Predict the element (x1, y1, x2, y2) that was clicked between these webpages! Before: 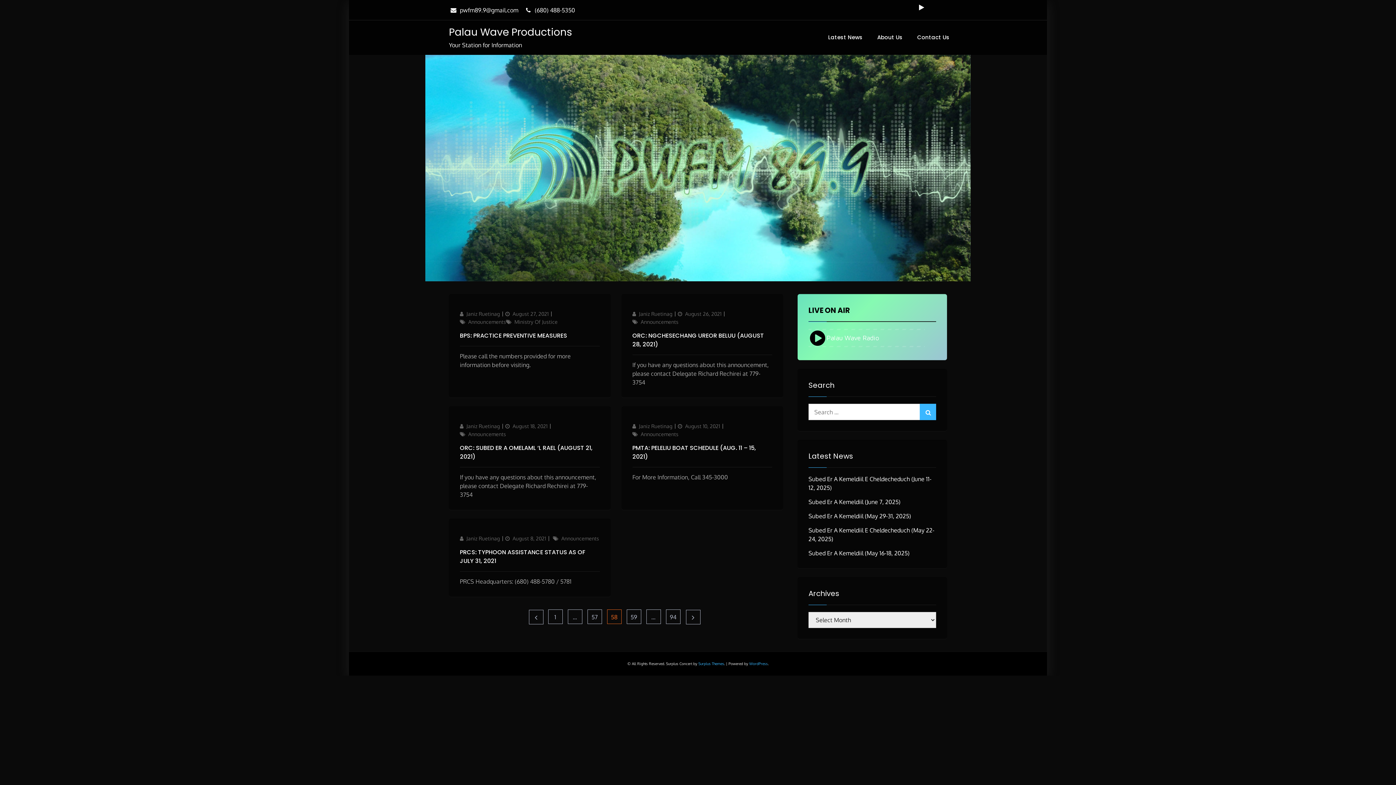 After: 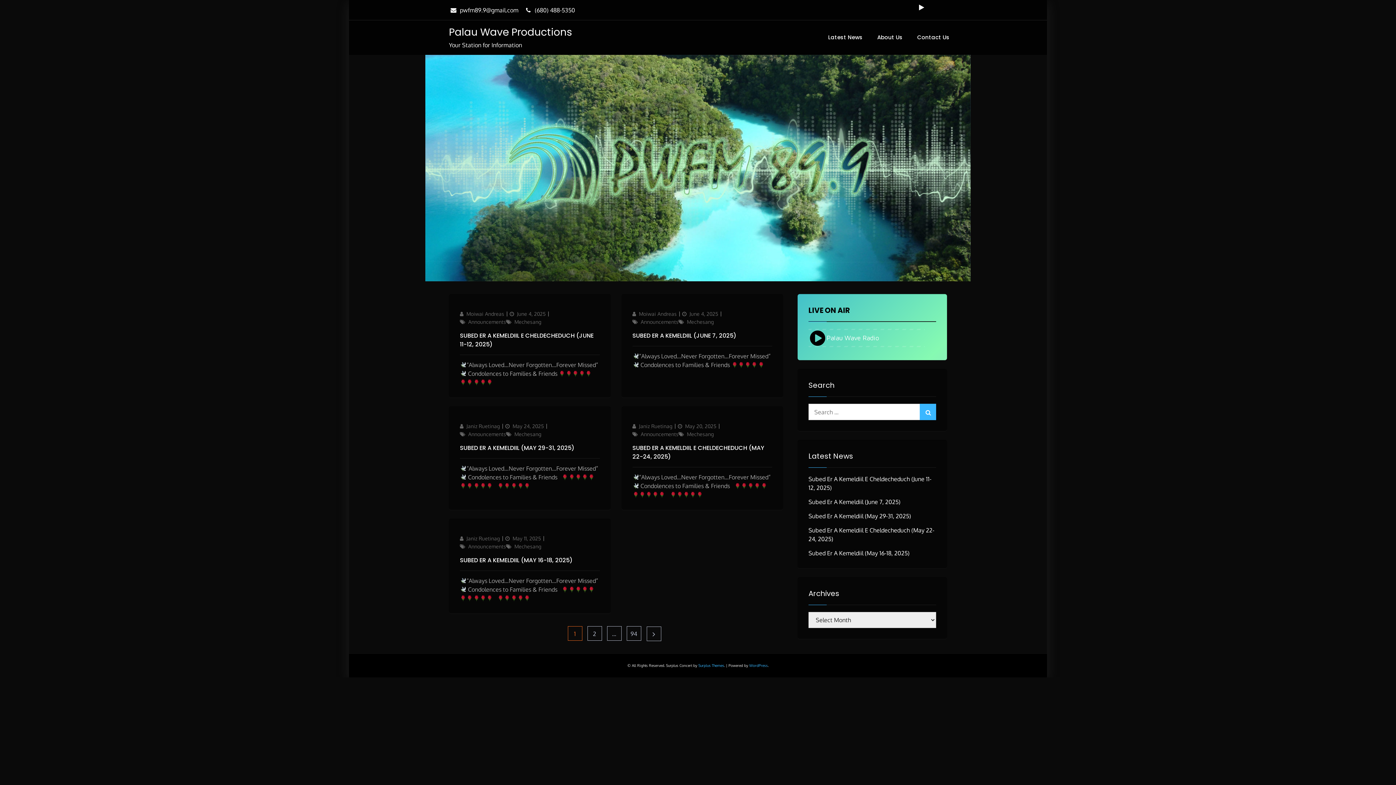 Action: bbox: (632, 318, 678, 325) label: Announcements